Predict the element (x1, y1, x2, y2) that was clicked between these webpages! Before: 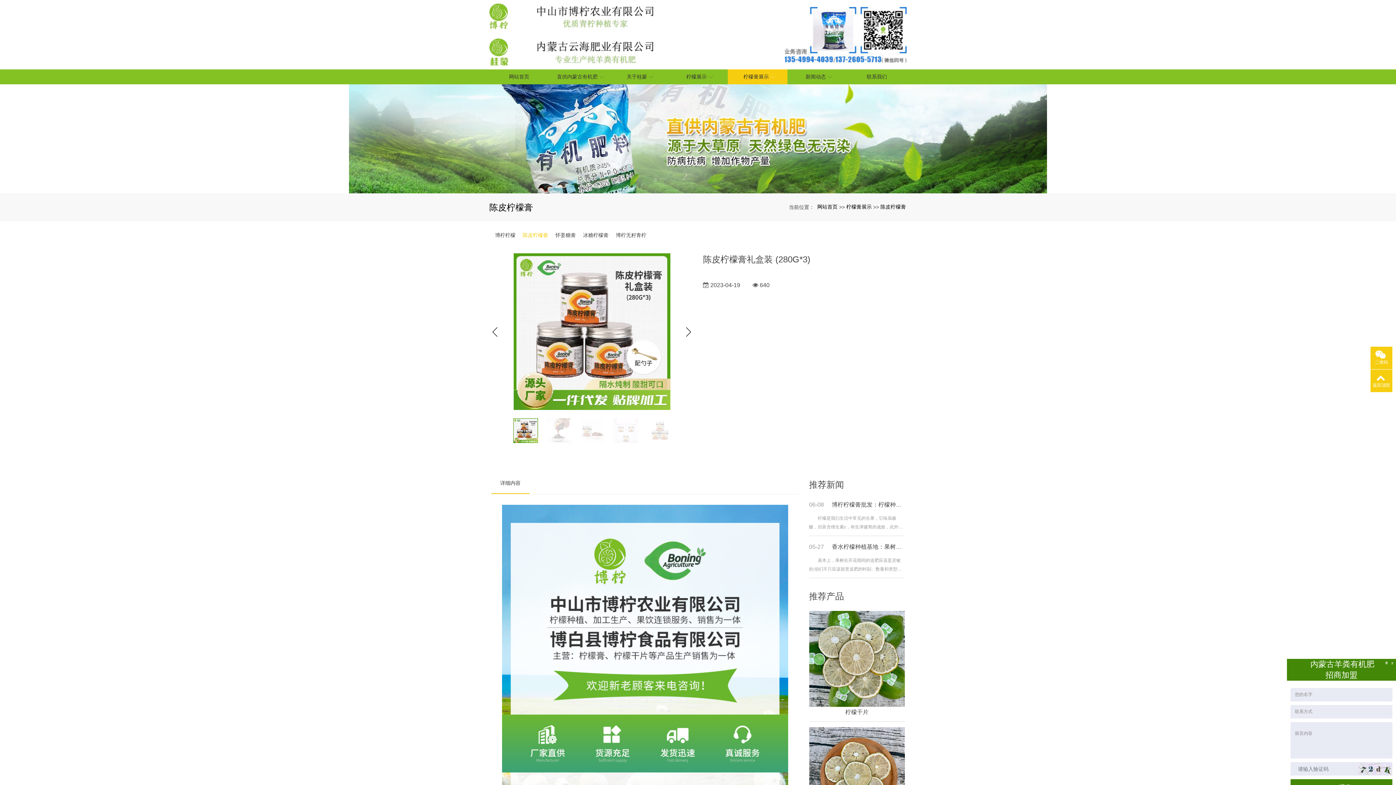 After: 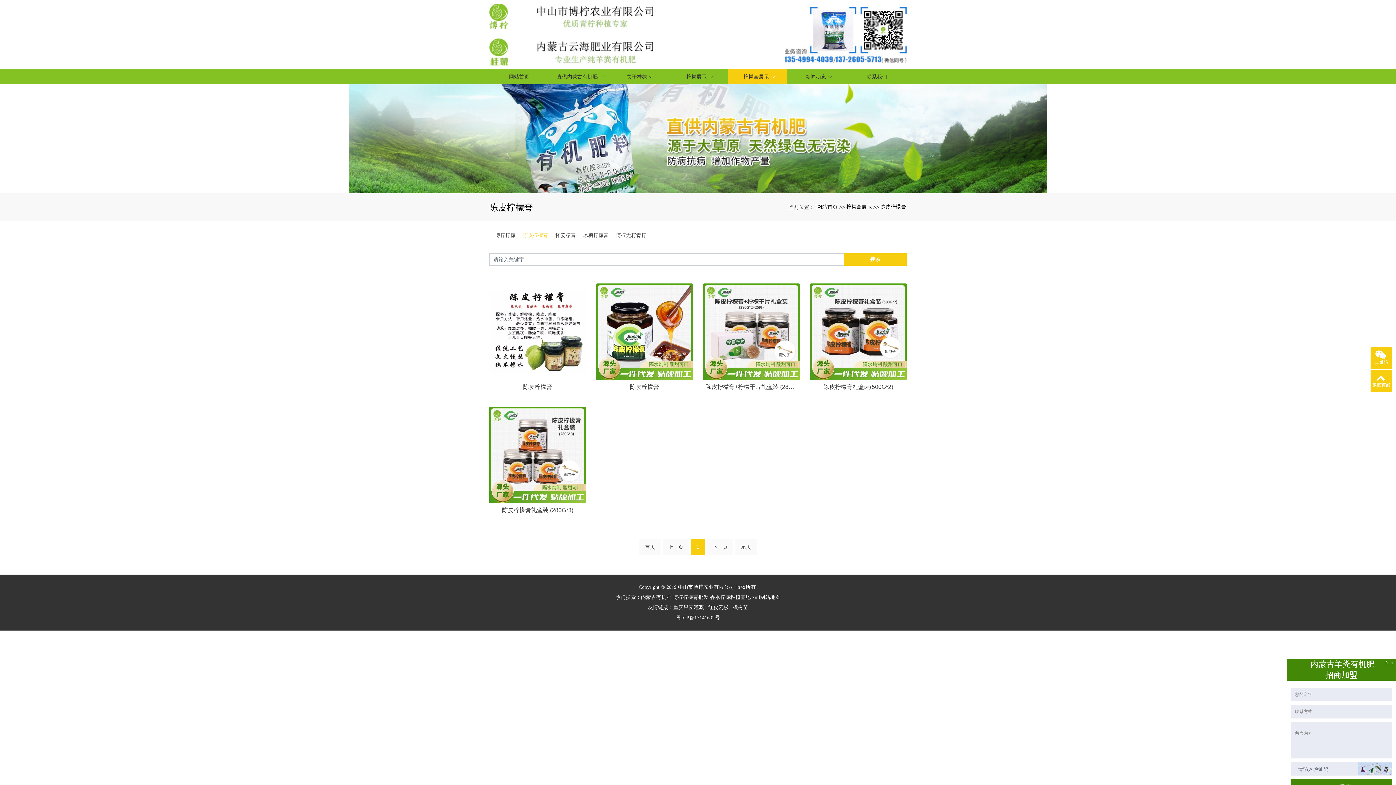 Action: label: 陈皮柠檬膏 bbox: (880, 203, 906, 209)